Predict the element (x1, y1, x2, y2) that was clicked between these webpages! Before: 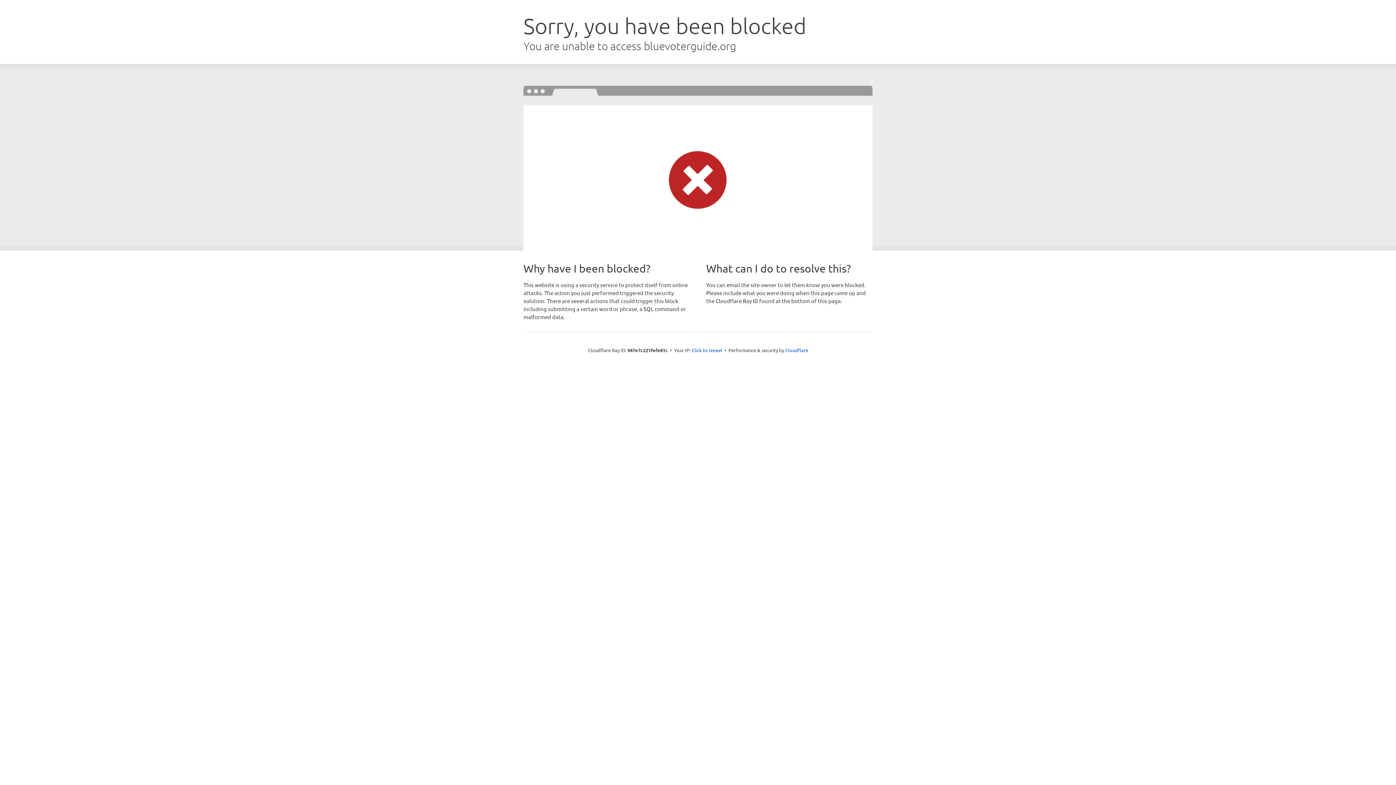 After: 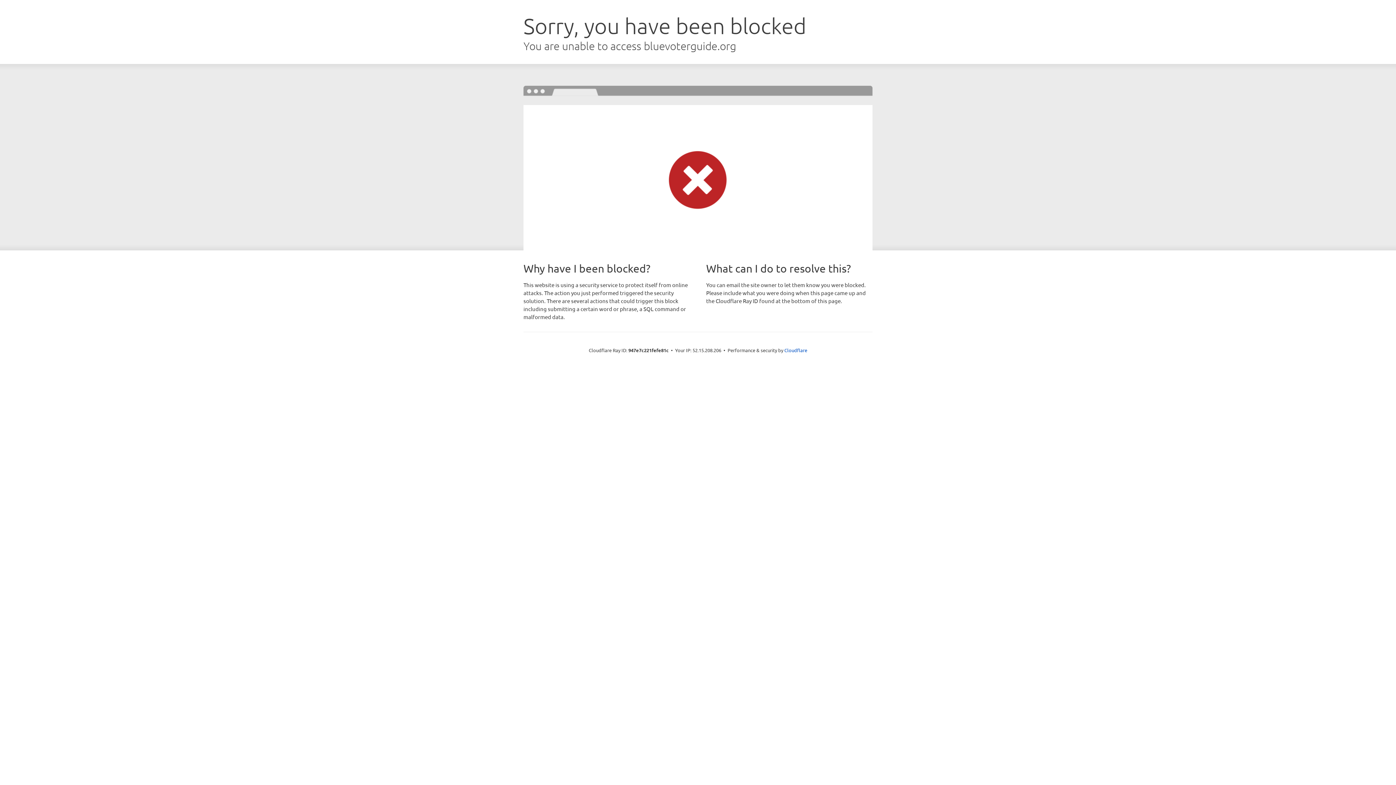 Action: bbox: (691, 346, 722, 353) label: Click to reveal